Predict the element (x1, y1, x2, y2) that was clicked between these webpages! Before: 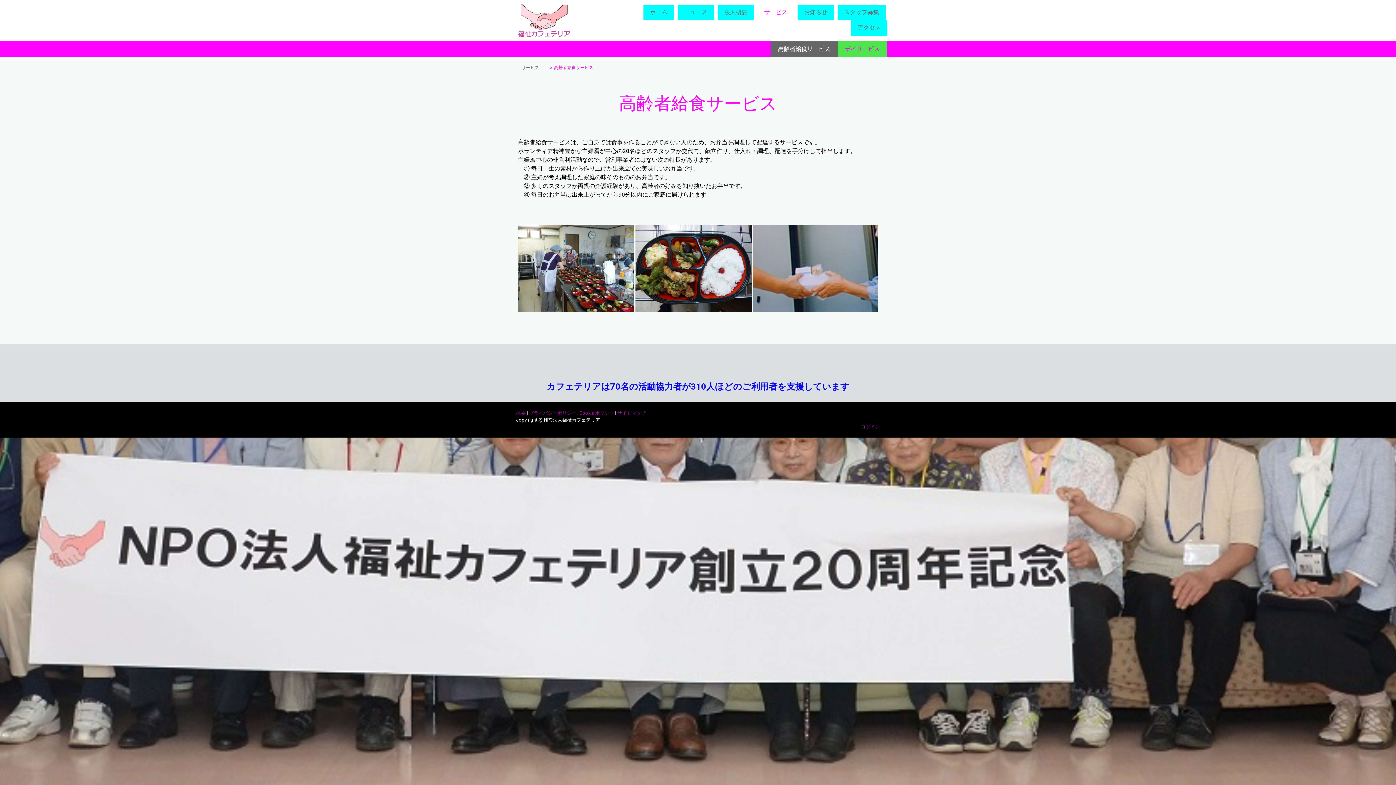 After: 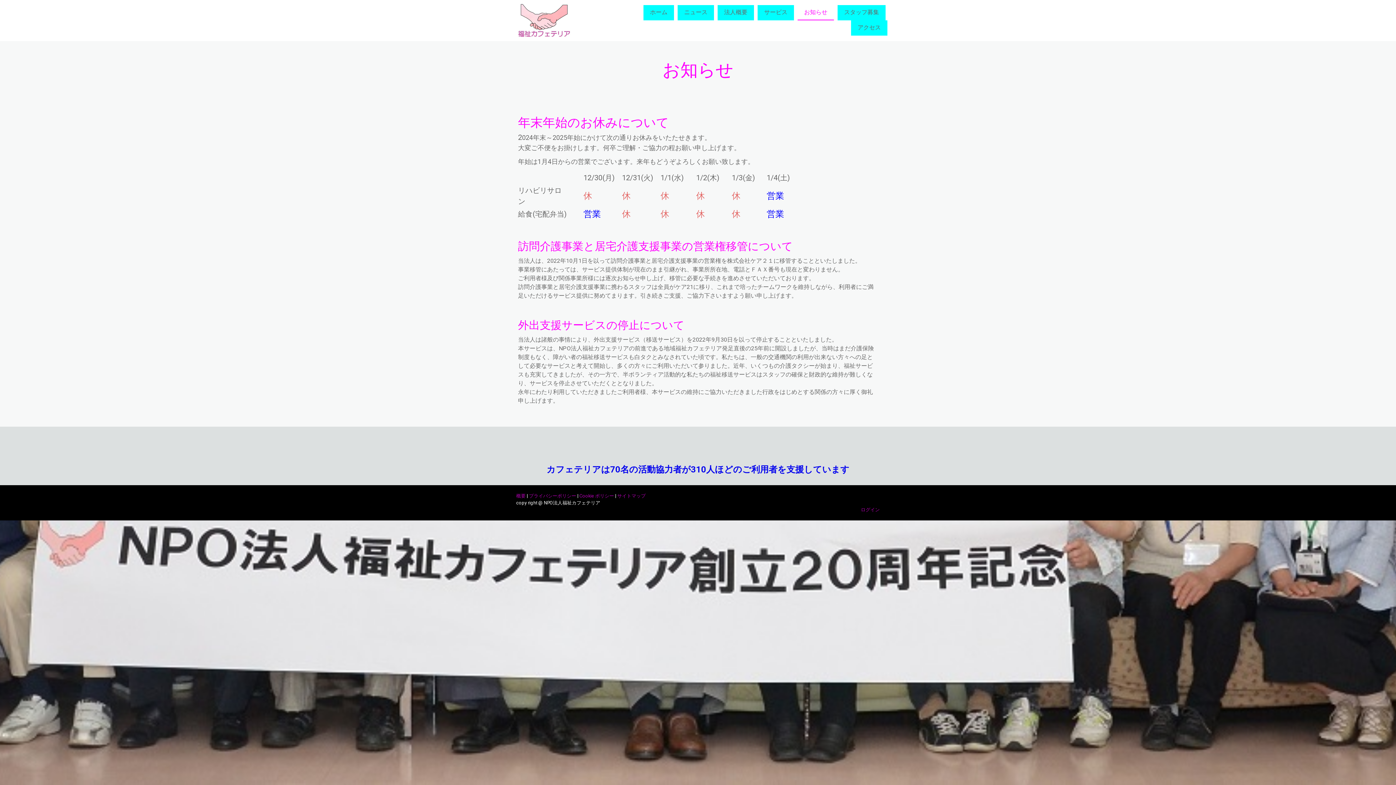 Action: label: お知らせ bbox: (797, 5, 834, 20)